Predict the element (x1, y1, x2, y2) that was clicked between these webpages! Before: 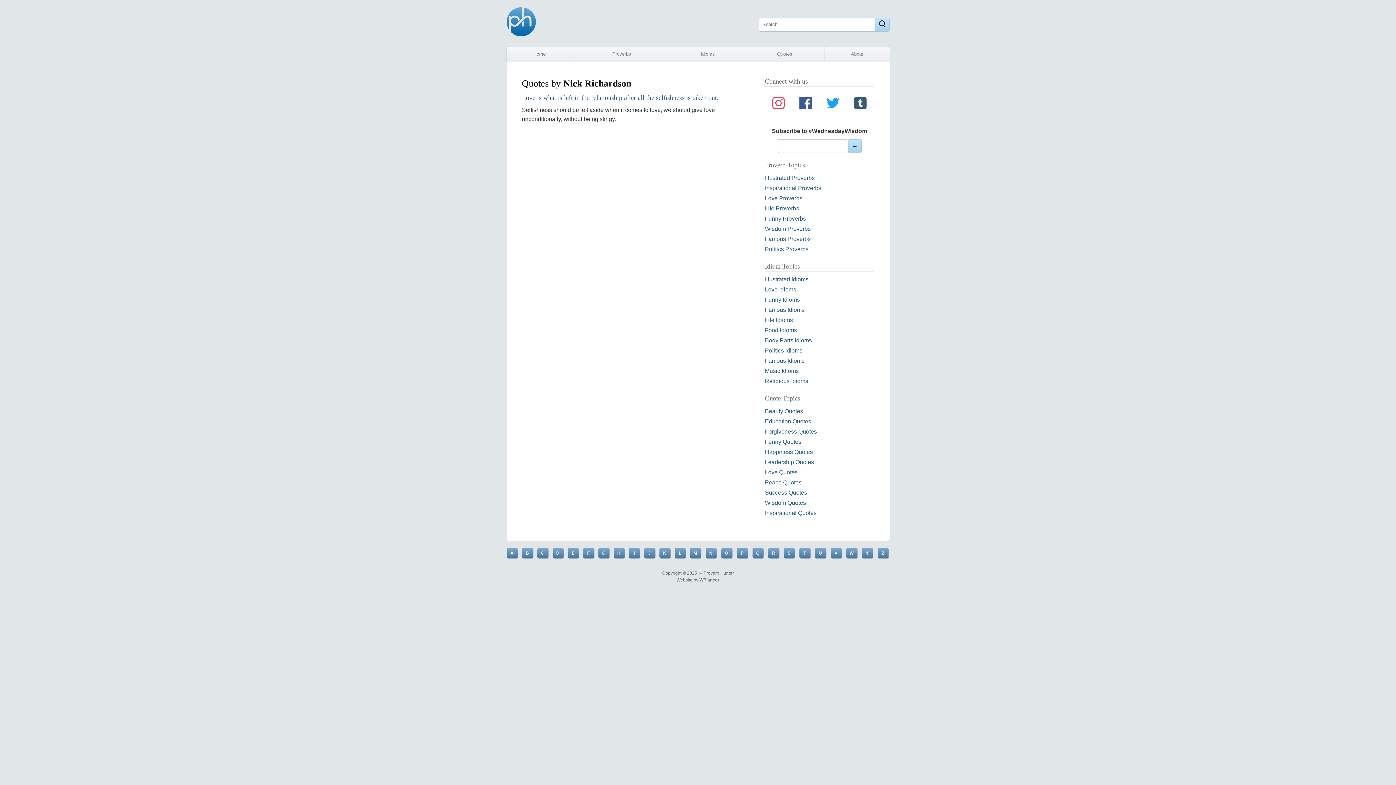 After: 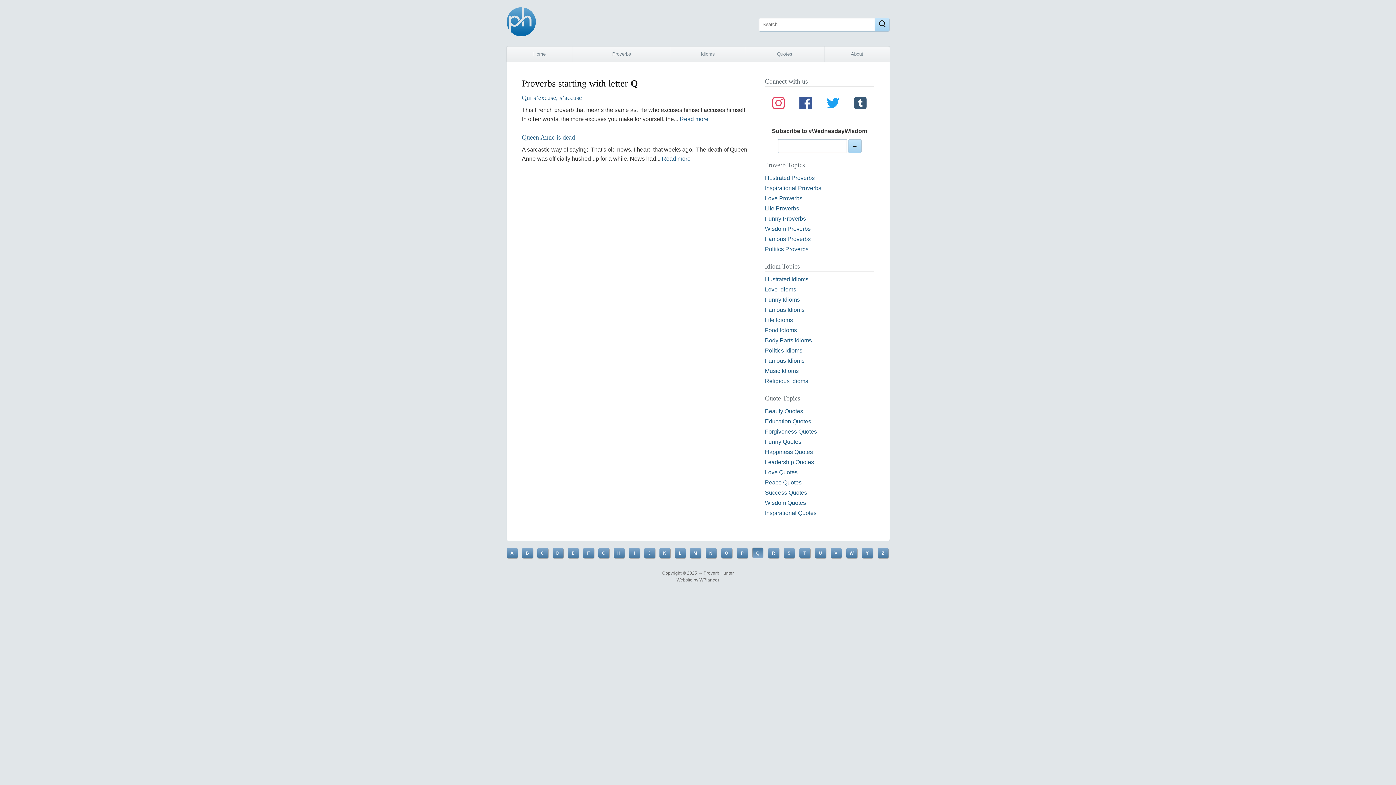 Action: bbox: (752, 548, 763, 558) label: Q